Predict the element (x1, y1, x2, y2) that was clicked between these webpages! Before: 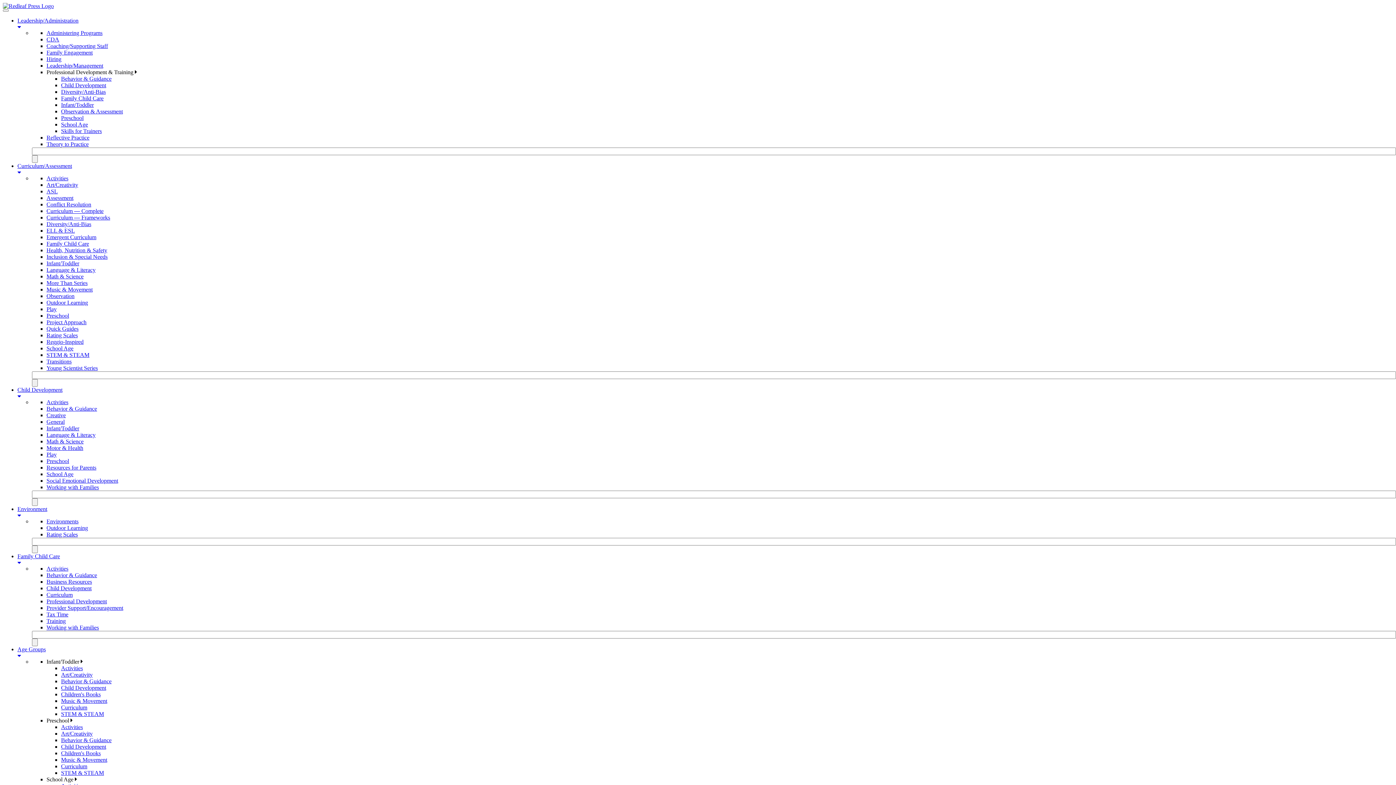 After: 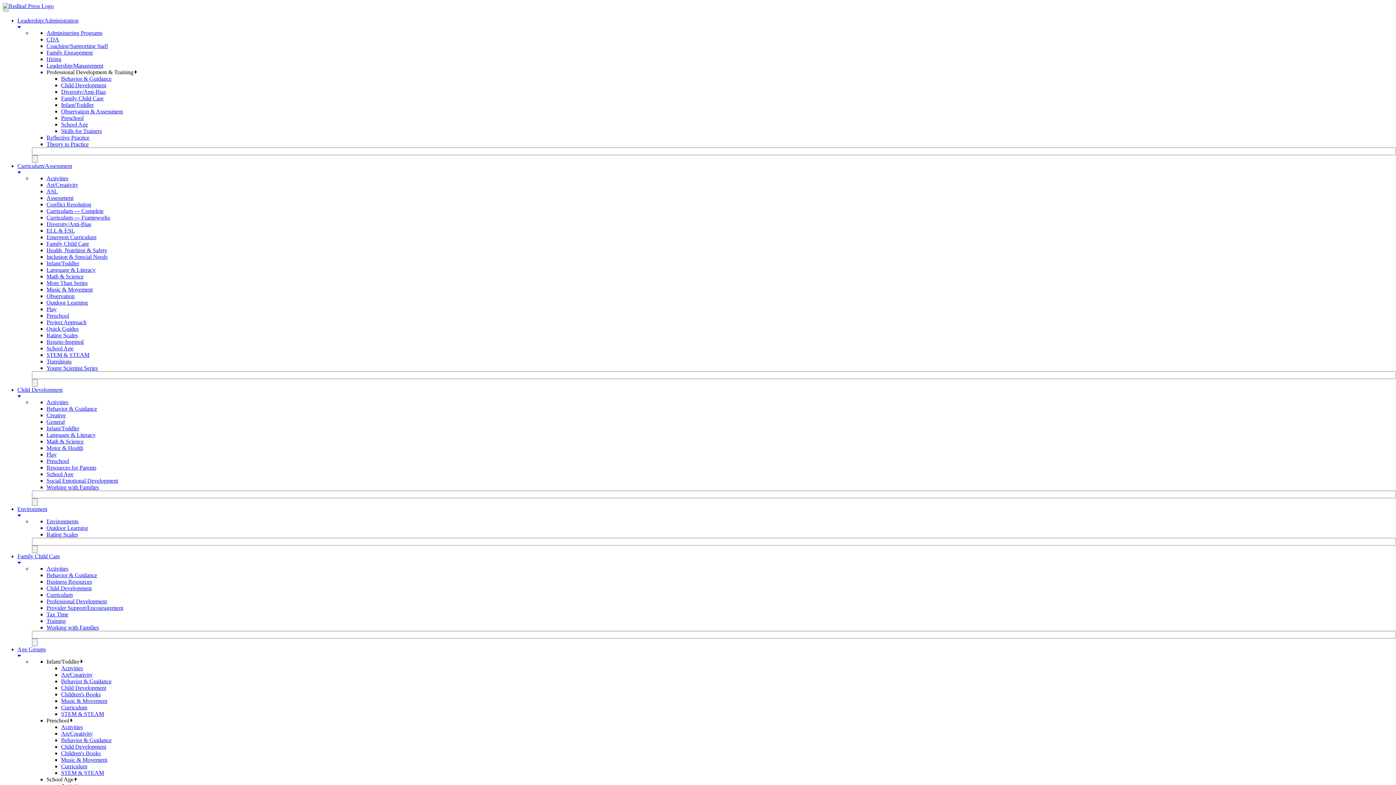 Action: label: Provider Support/Encouragement bbox: (46, 605, 123, 611)